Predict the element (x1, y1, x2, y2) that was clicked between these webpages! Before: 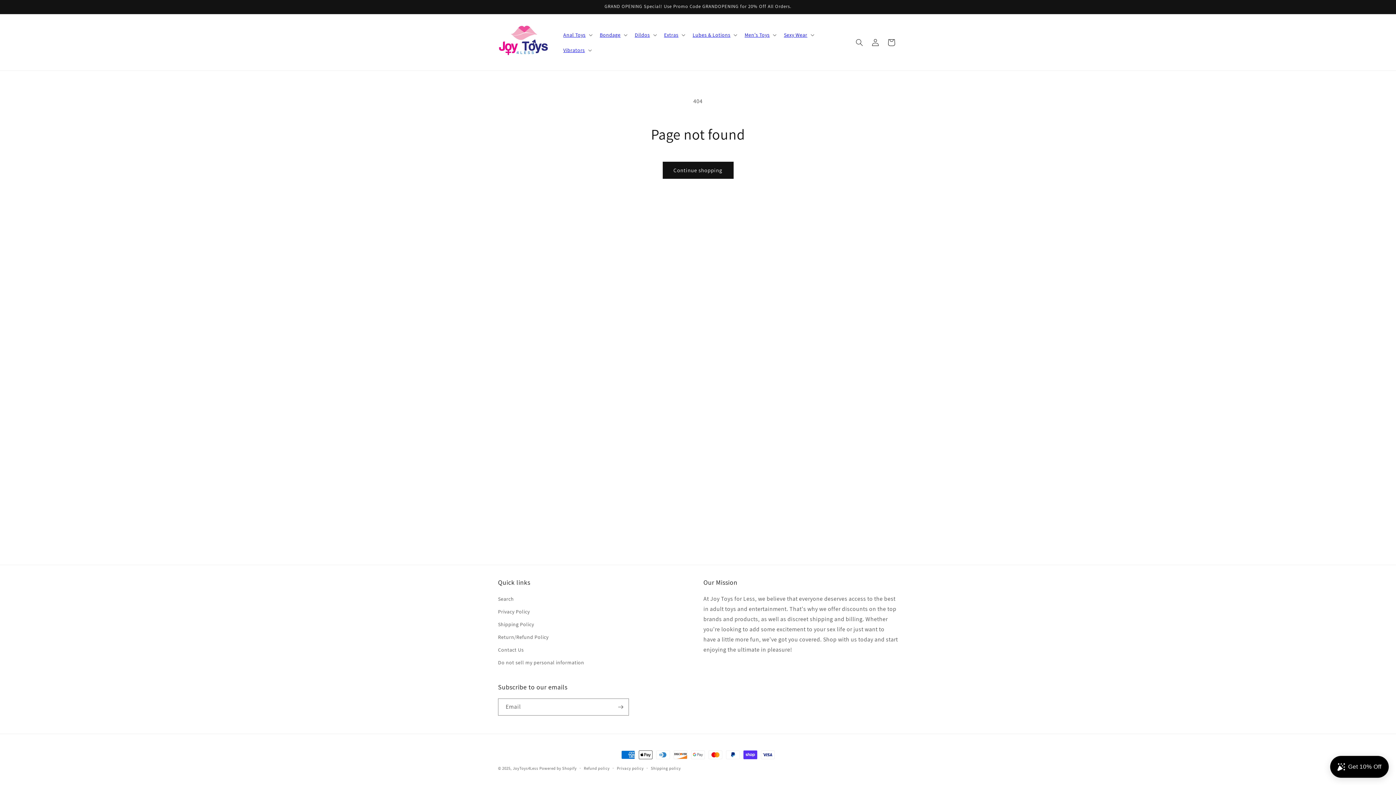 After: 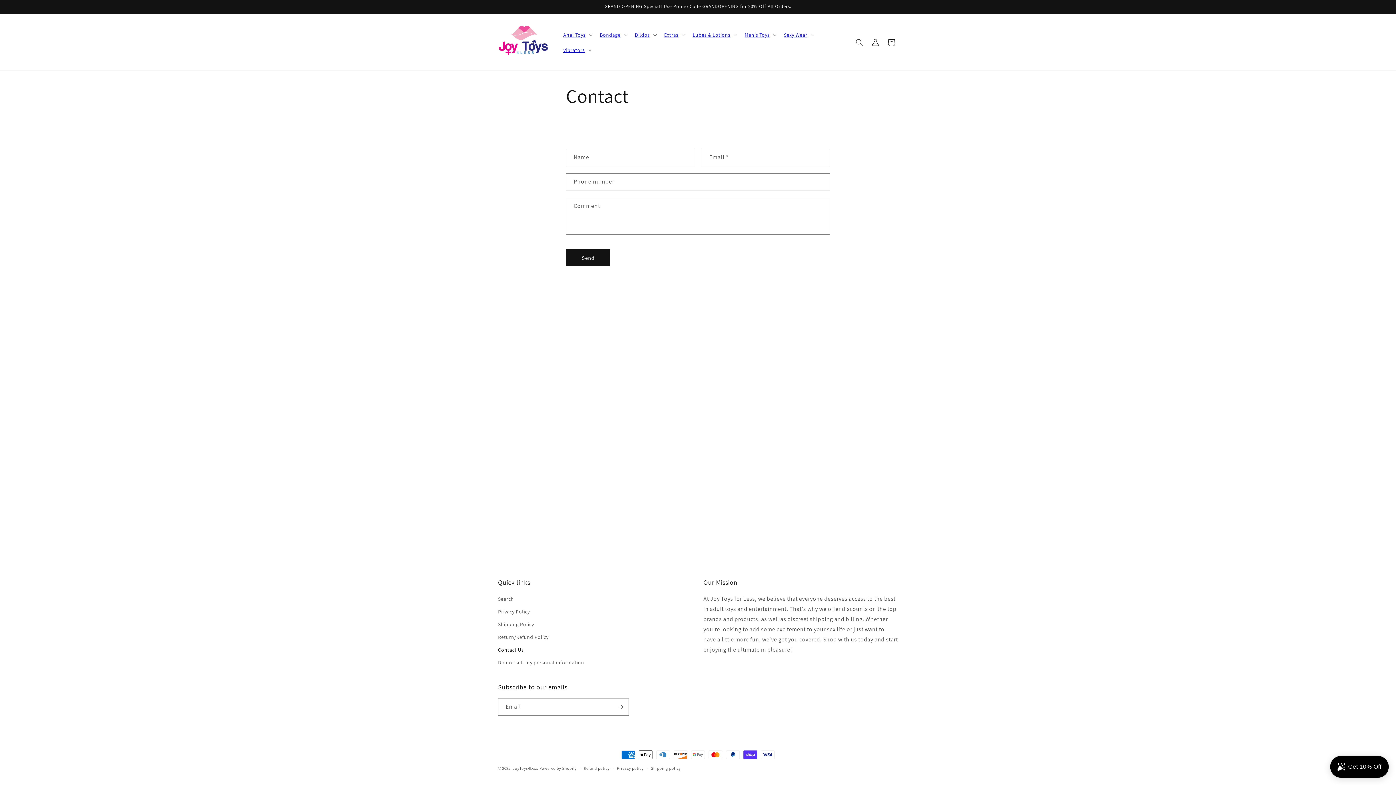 Action: bbox: (498, 644, 524, 656) label: Contact Us